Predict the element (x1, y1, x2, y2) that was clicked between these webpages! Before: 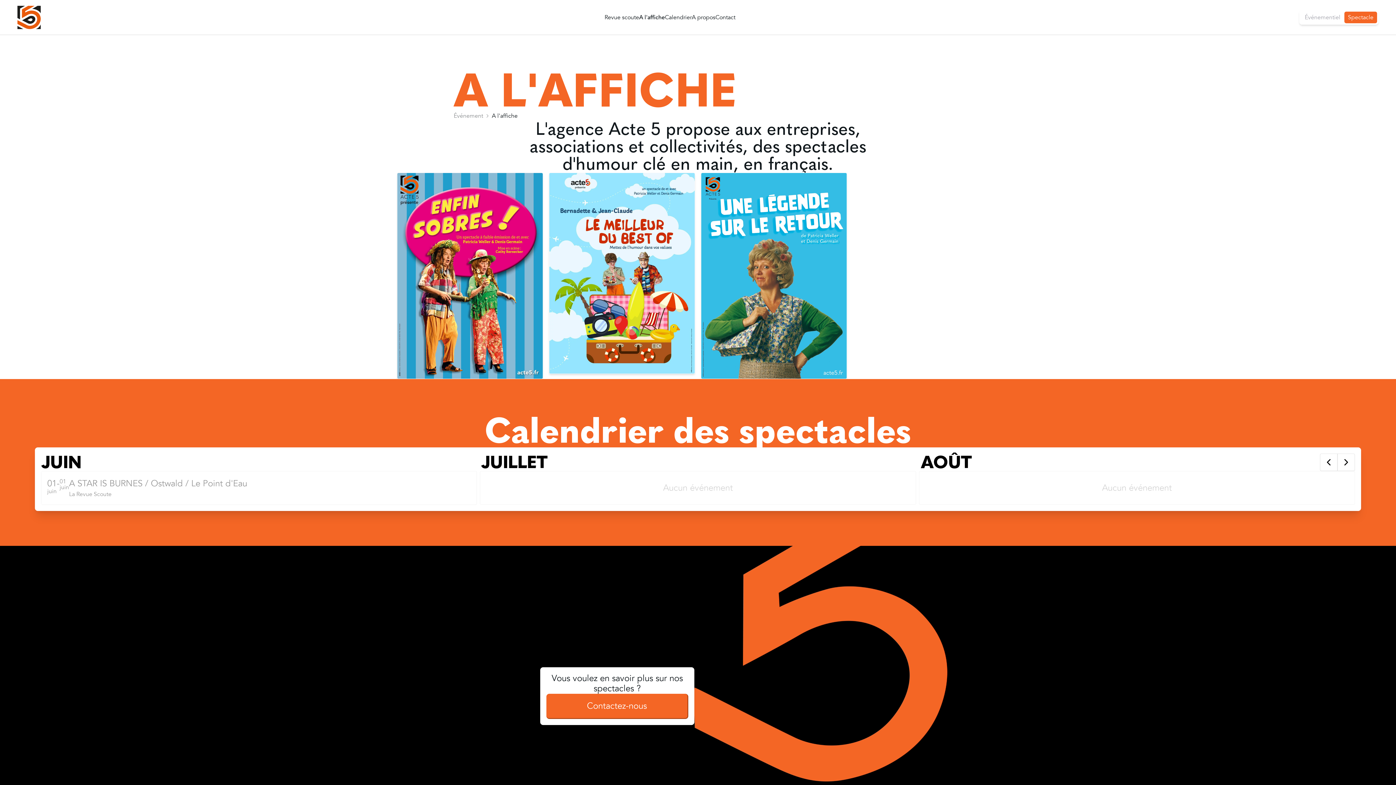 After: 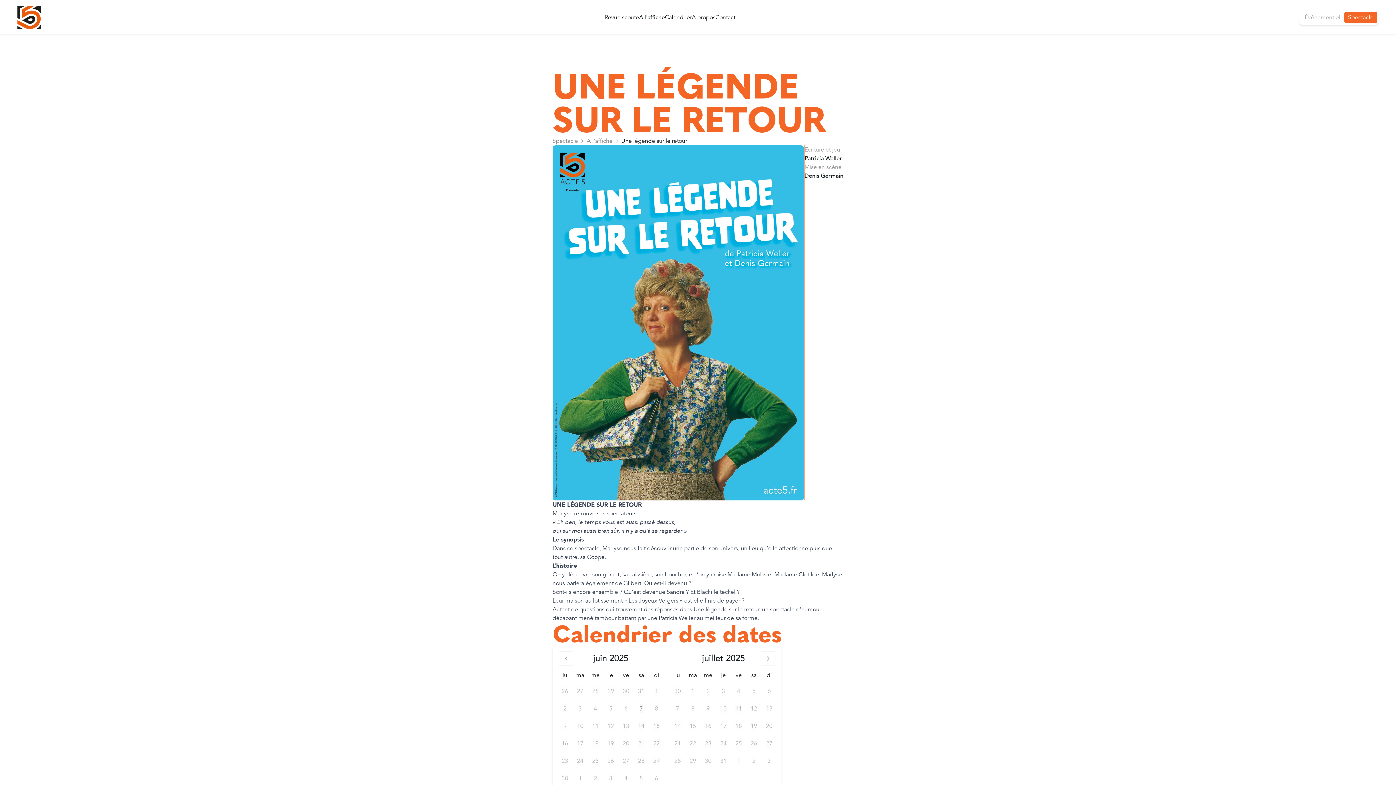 Action: bbox: (701, 173, 846, 378)